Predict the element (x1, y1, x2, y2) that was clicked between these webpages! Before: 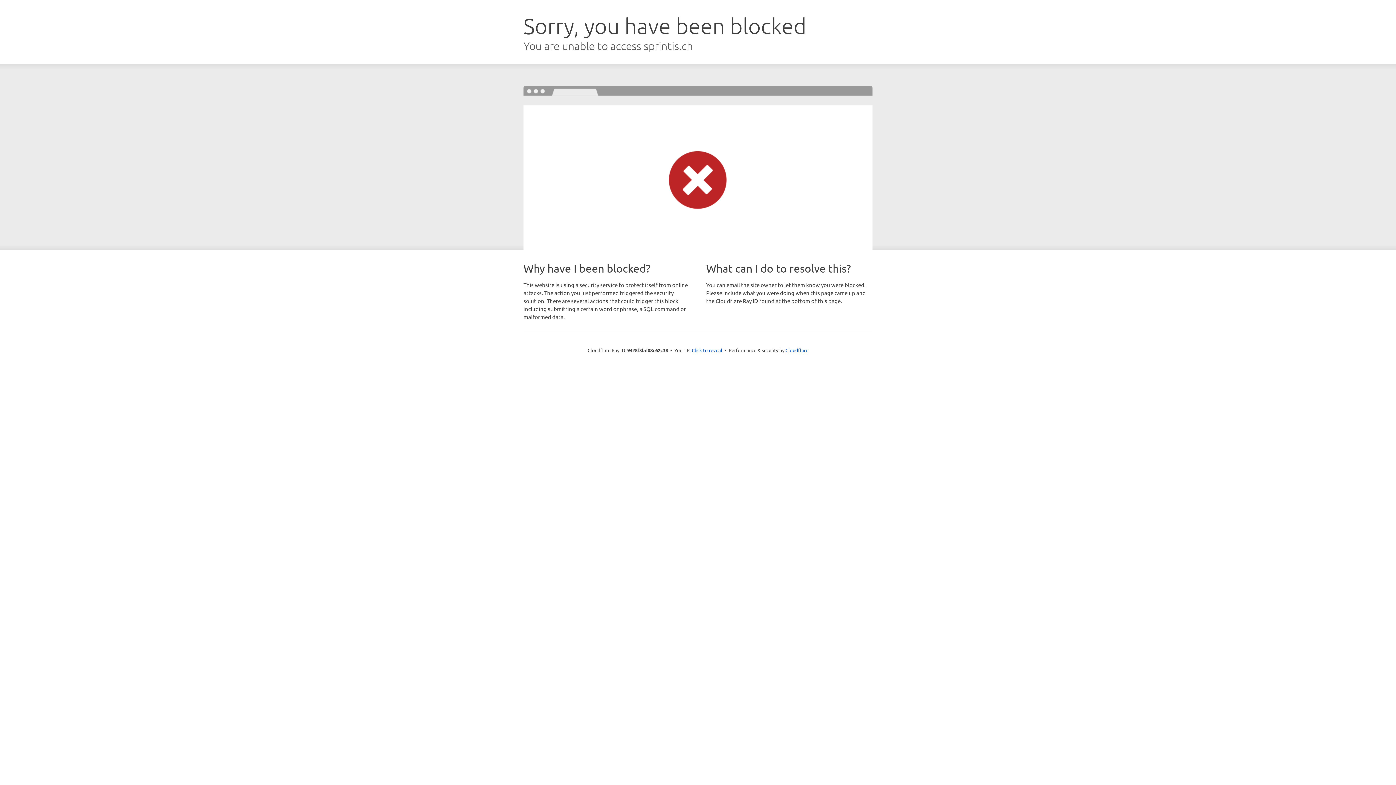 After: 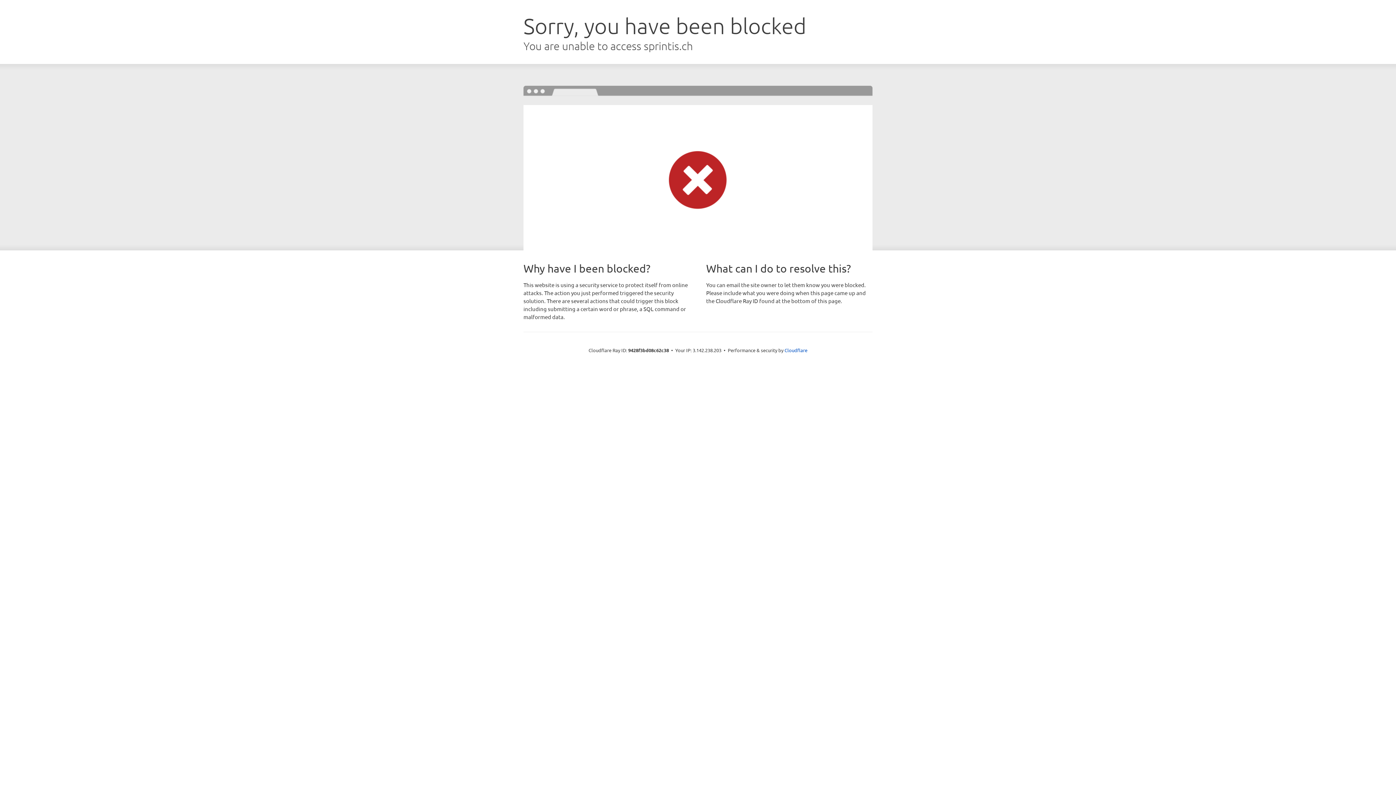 Action: bbox: (692, 346, 722, 353) label: Click to reveal